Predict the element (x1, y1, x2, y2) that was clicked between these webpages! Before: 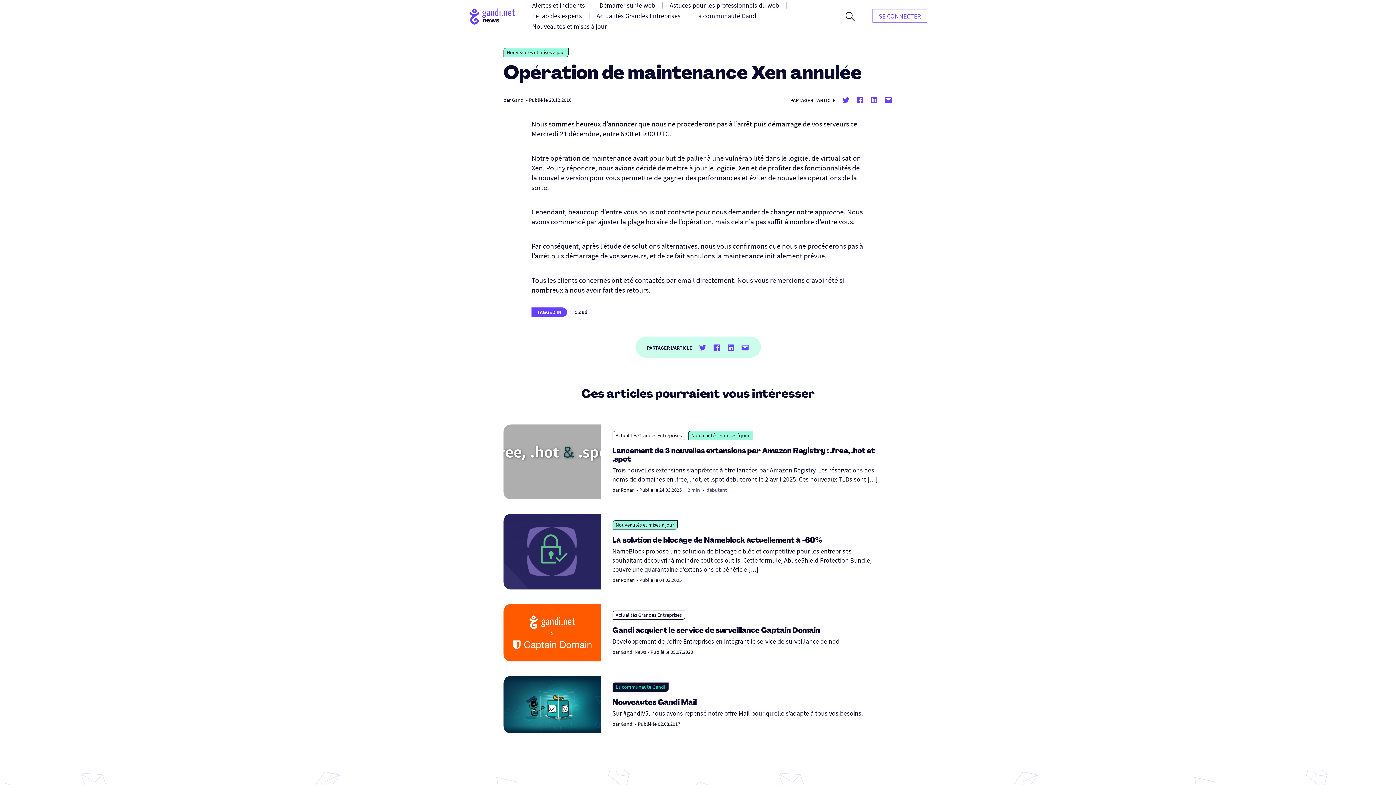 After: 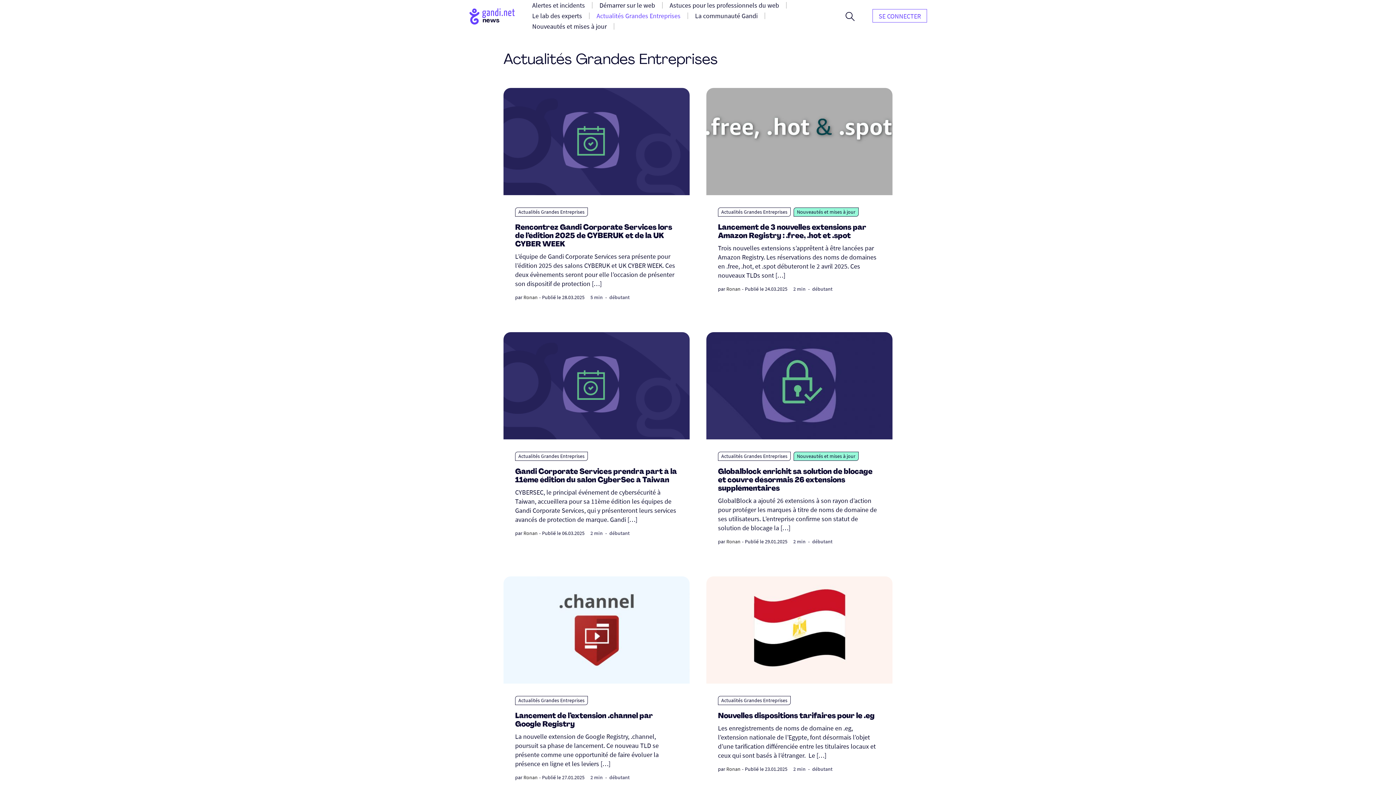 Action: label: Actualités Grandes Entreprises bbox: (592, 10, 685, 20)